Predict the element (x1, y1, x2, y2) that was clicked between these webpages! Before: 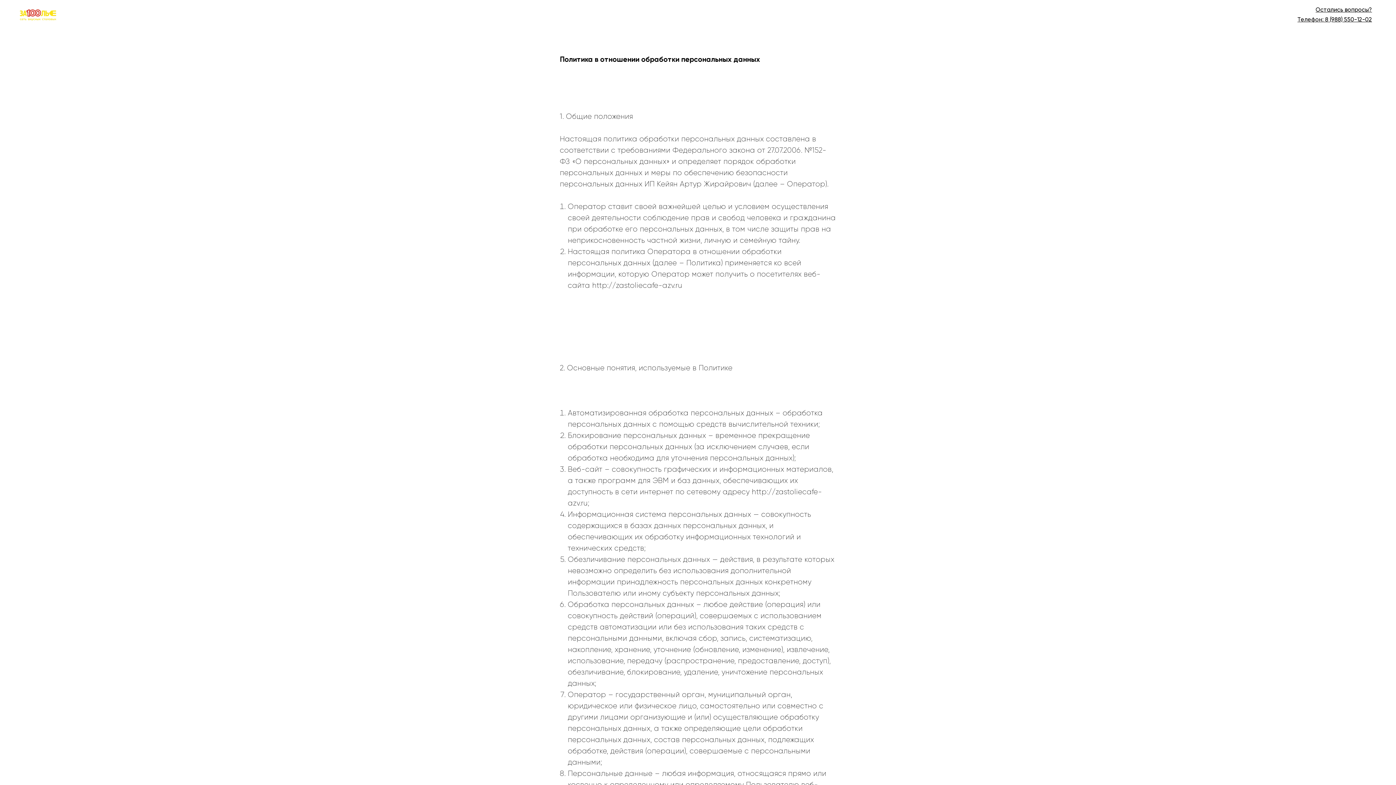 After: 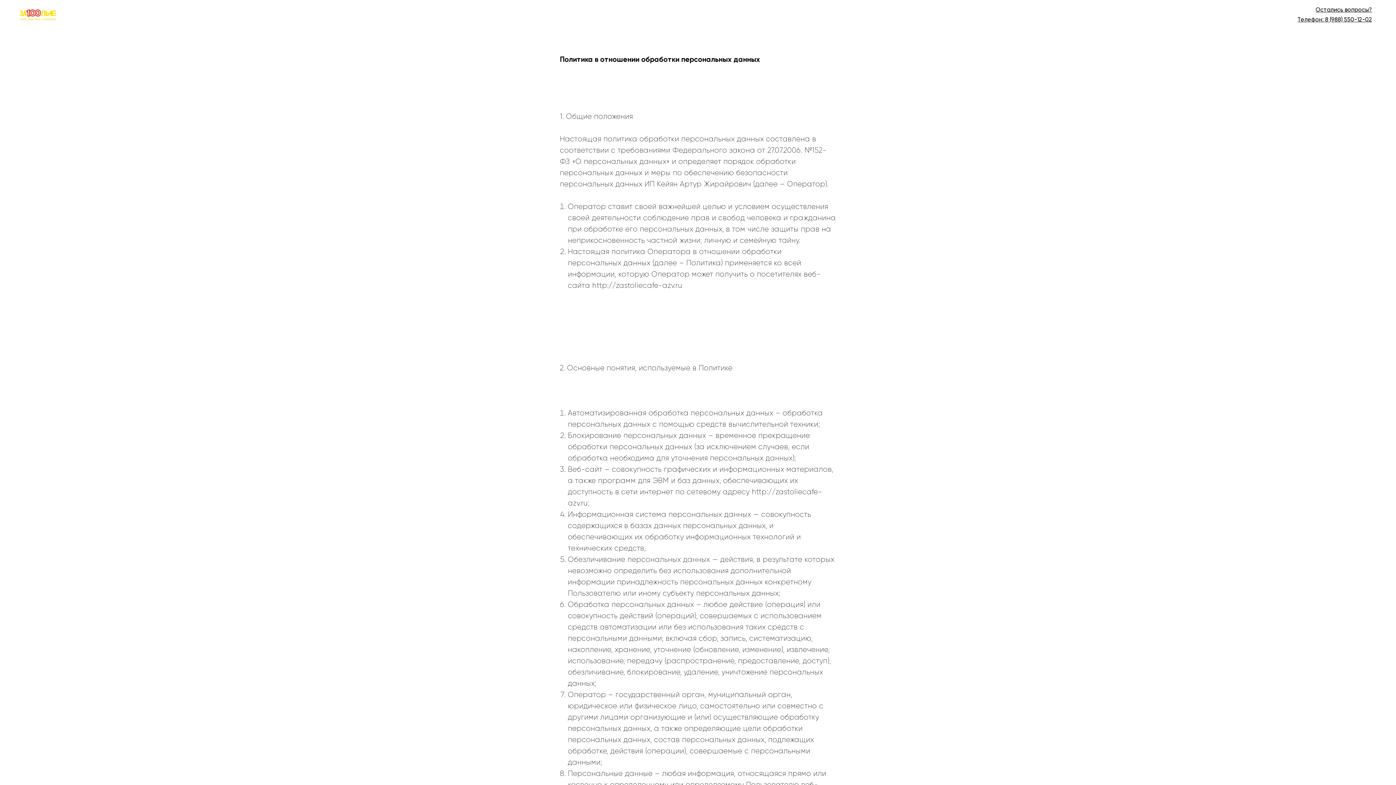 Action: bbox: (1325, 17, 1372, 22) label: 8 (988) 550-12-02